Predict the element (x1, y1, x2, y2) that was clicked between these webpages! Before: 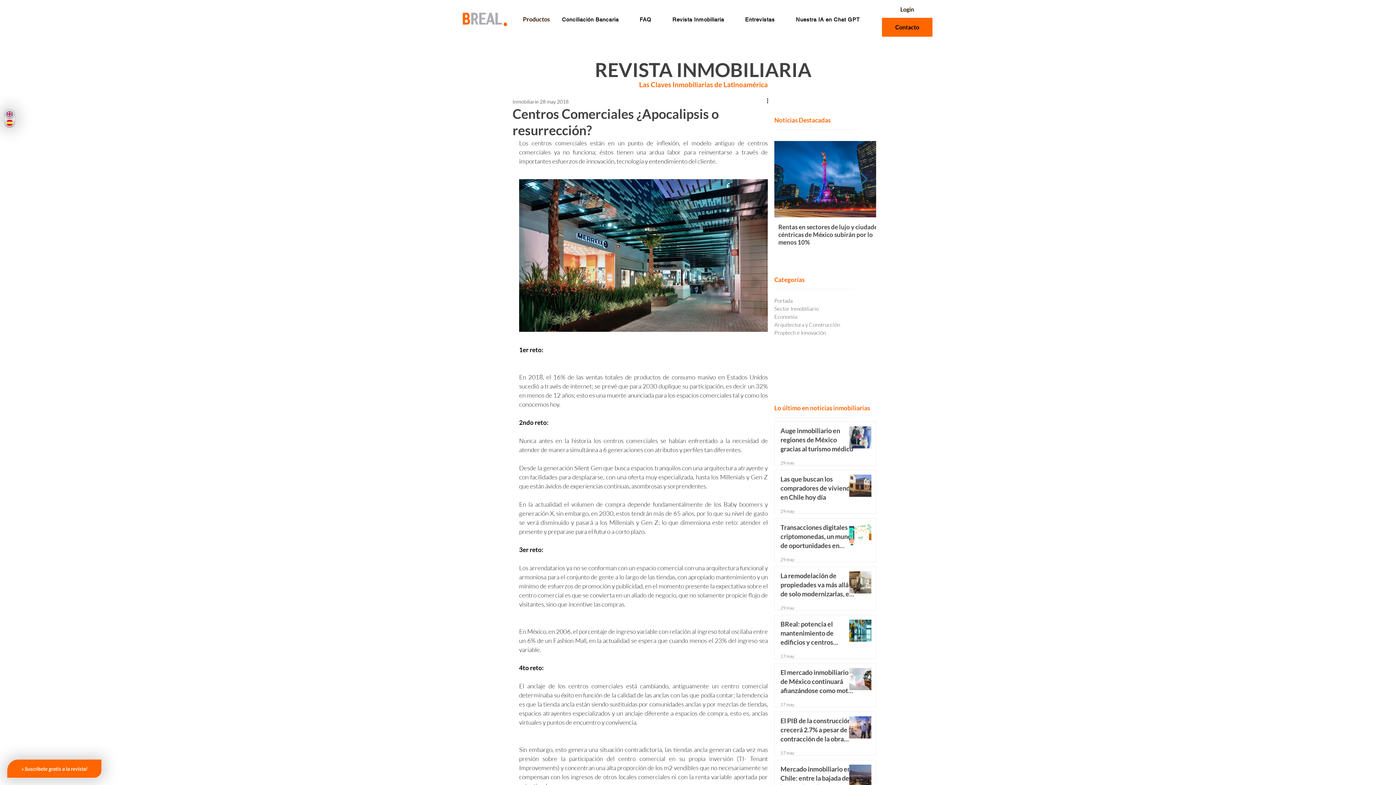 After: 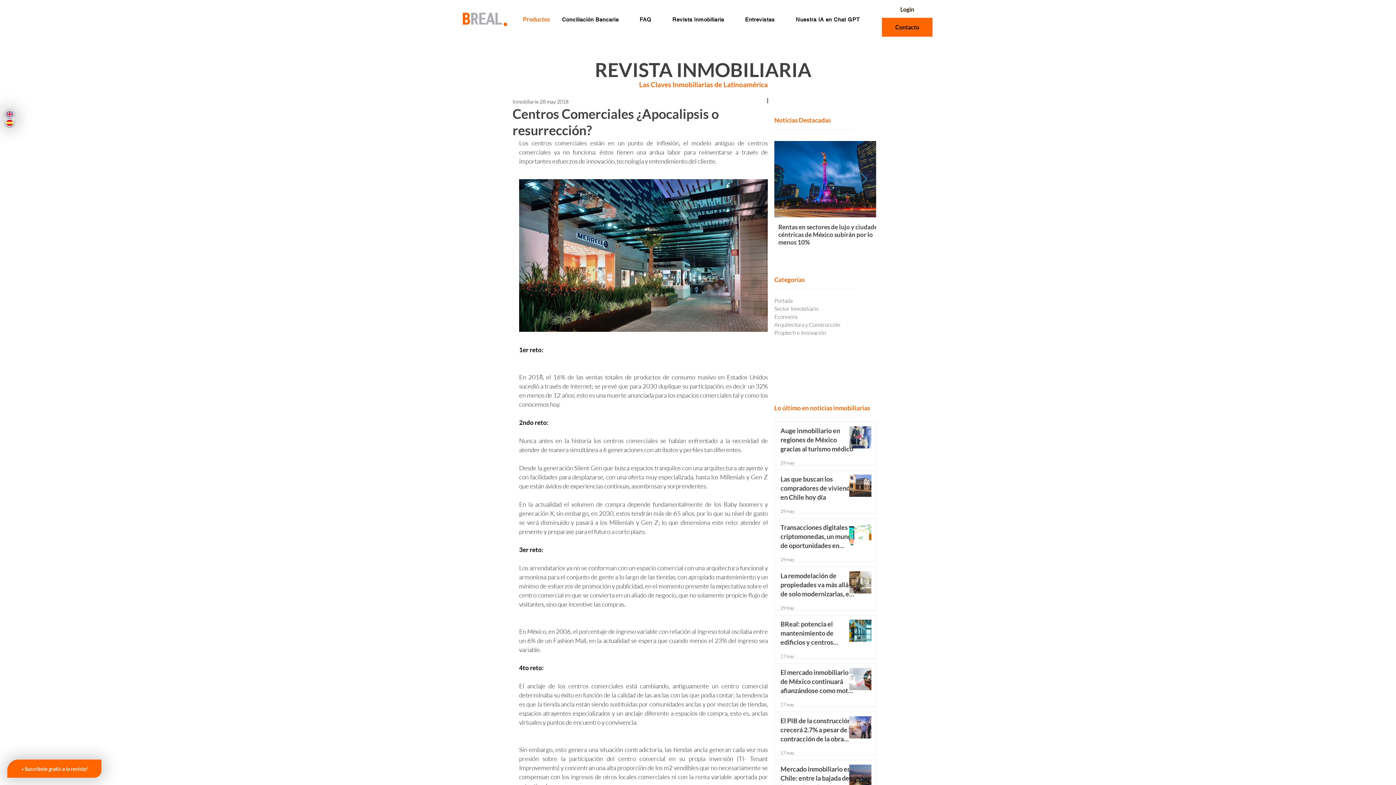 Action: bbox: (520, 7, 553, 30) label: Productos